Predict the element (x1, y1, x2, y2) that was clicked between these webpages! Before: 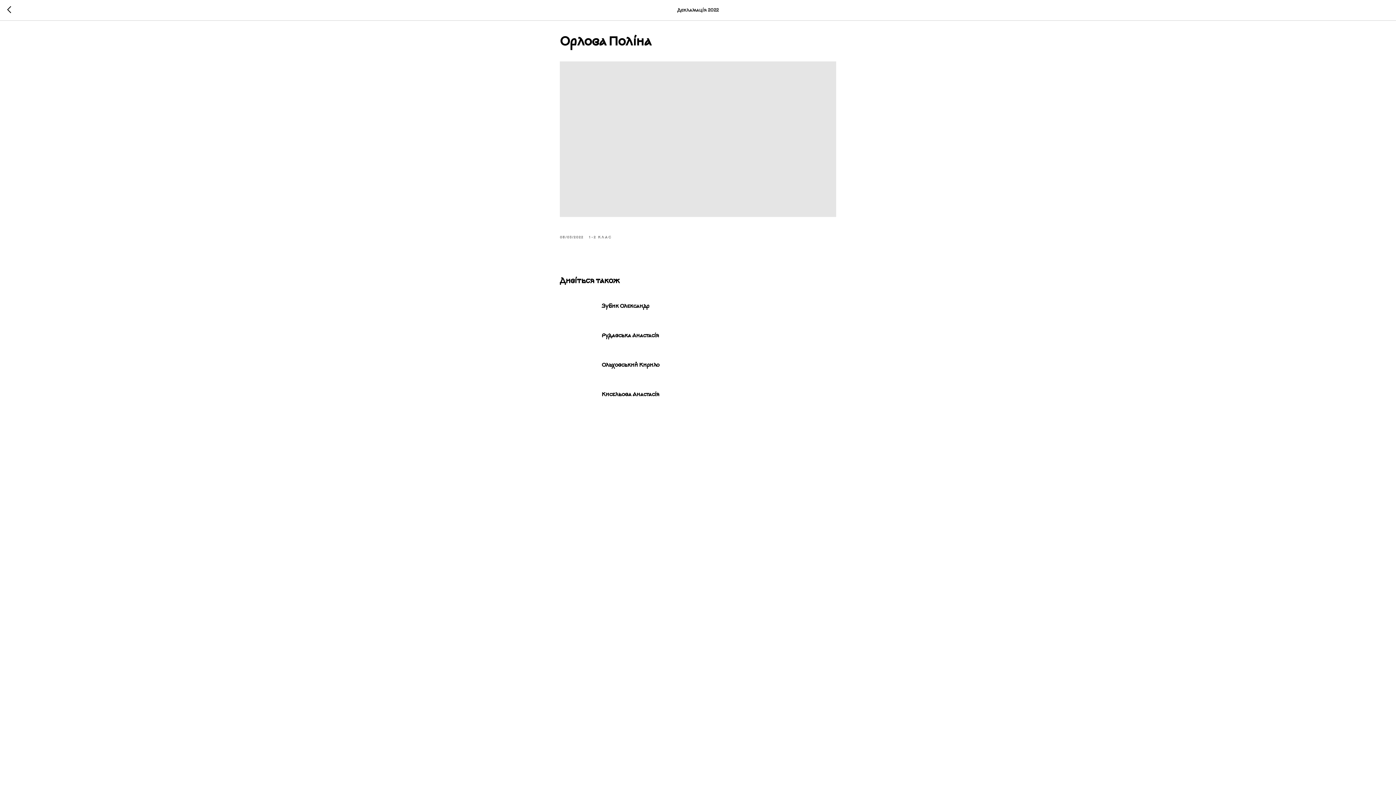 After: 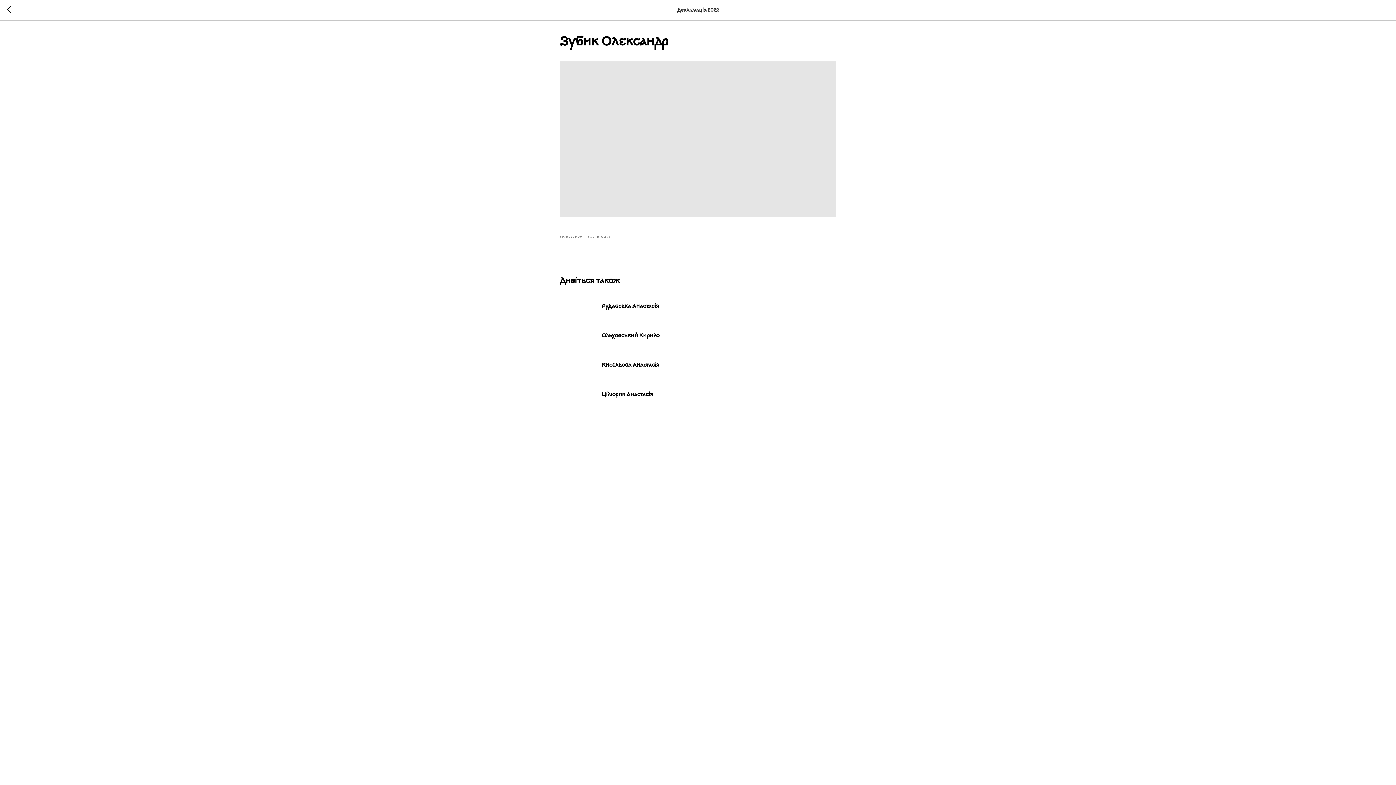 Action: label: Зубик Олександр bbox: (560, 302, 836, 323)